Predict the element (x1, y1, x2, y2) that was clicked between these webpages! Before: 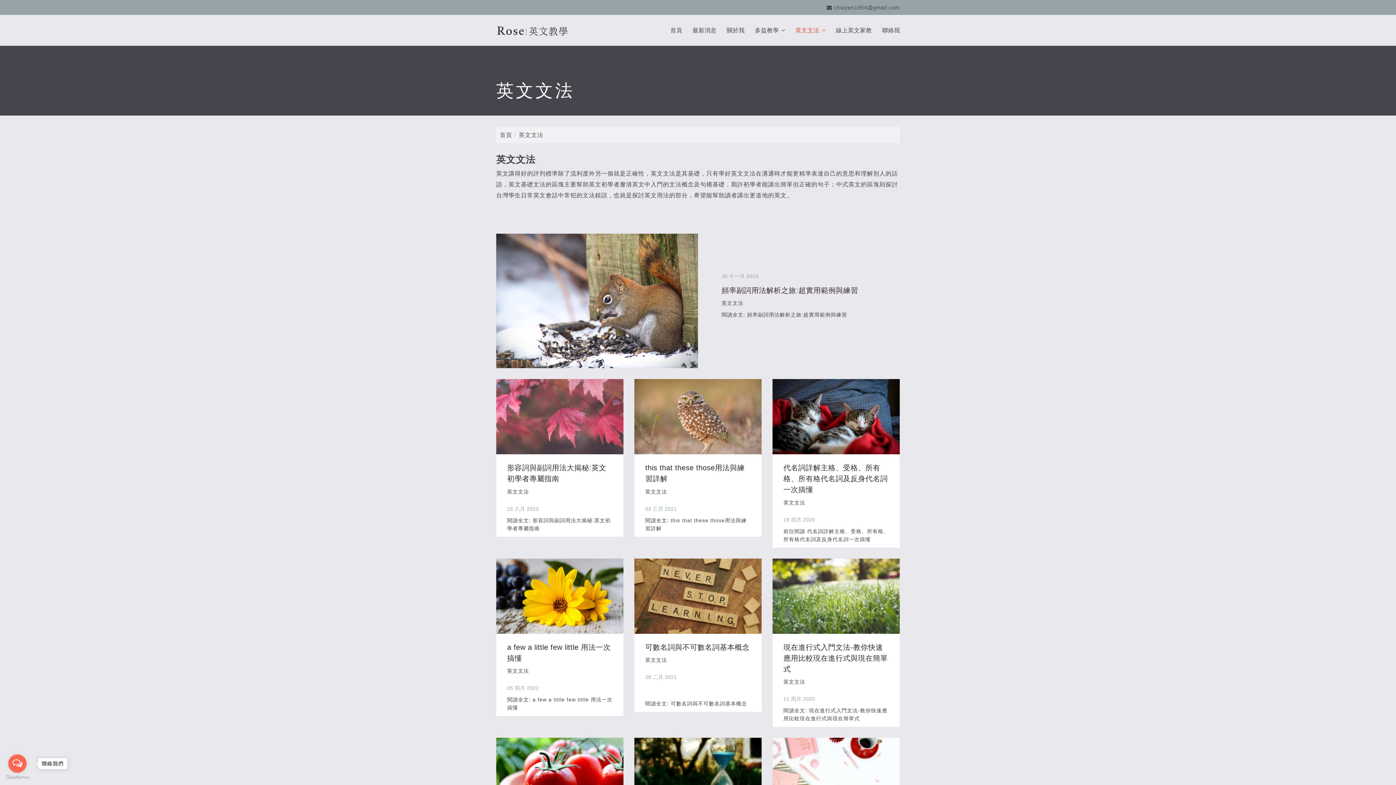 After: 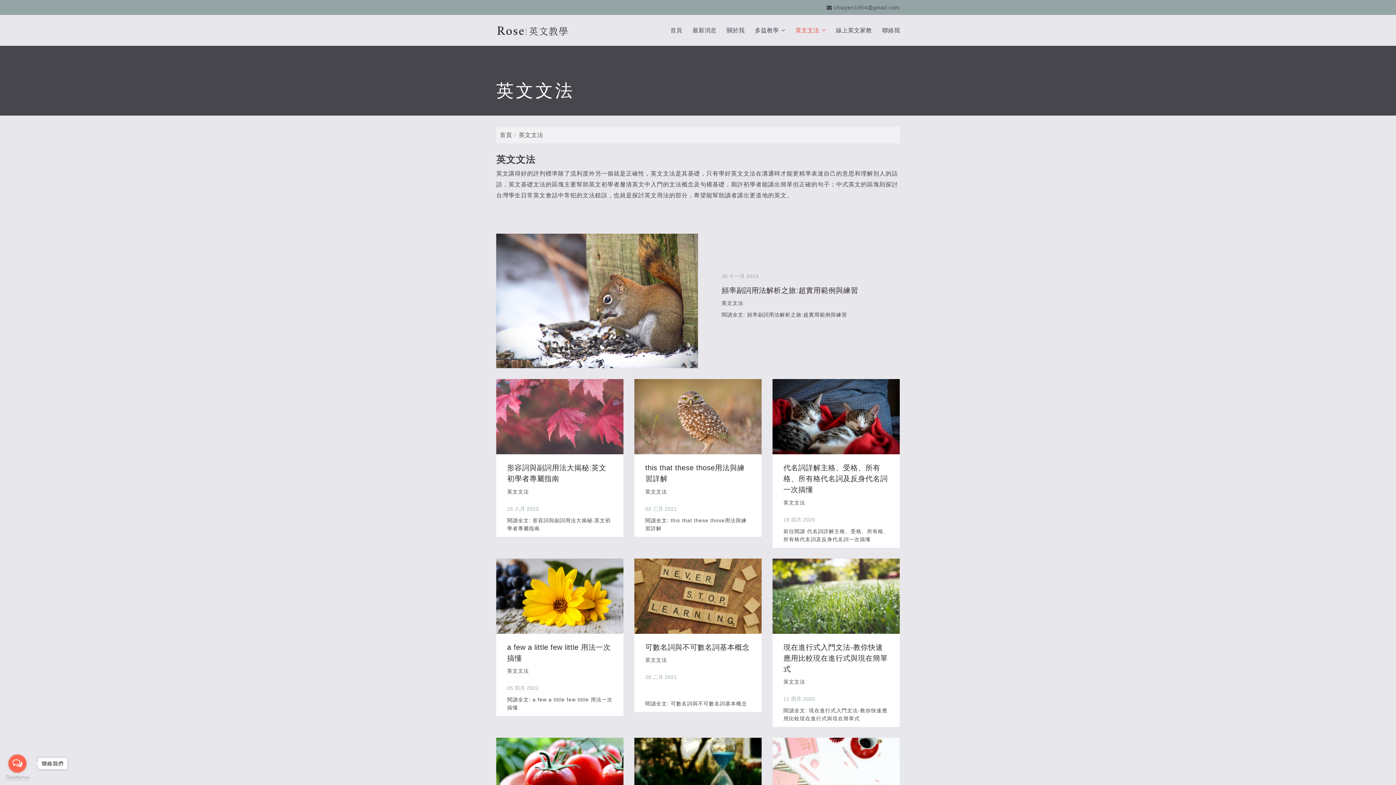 Action: label: Go to GetButton.io website bbox: (5, 775, 29, 780)